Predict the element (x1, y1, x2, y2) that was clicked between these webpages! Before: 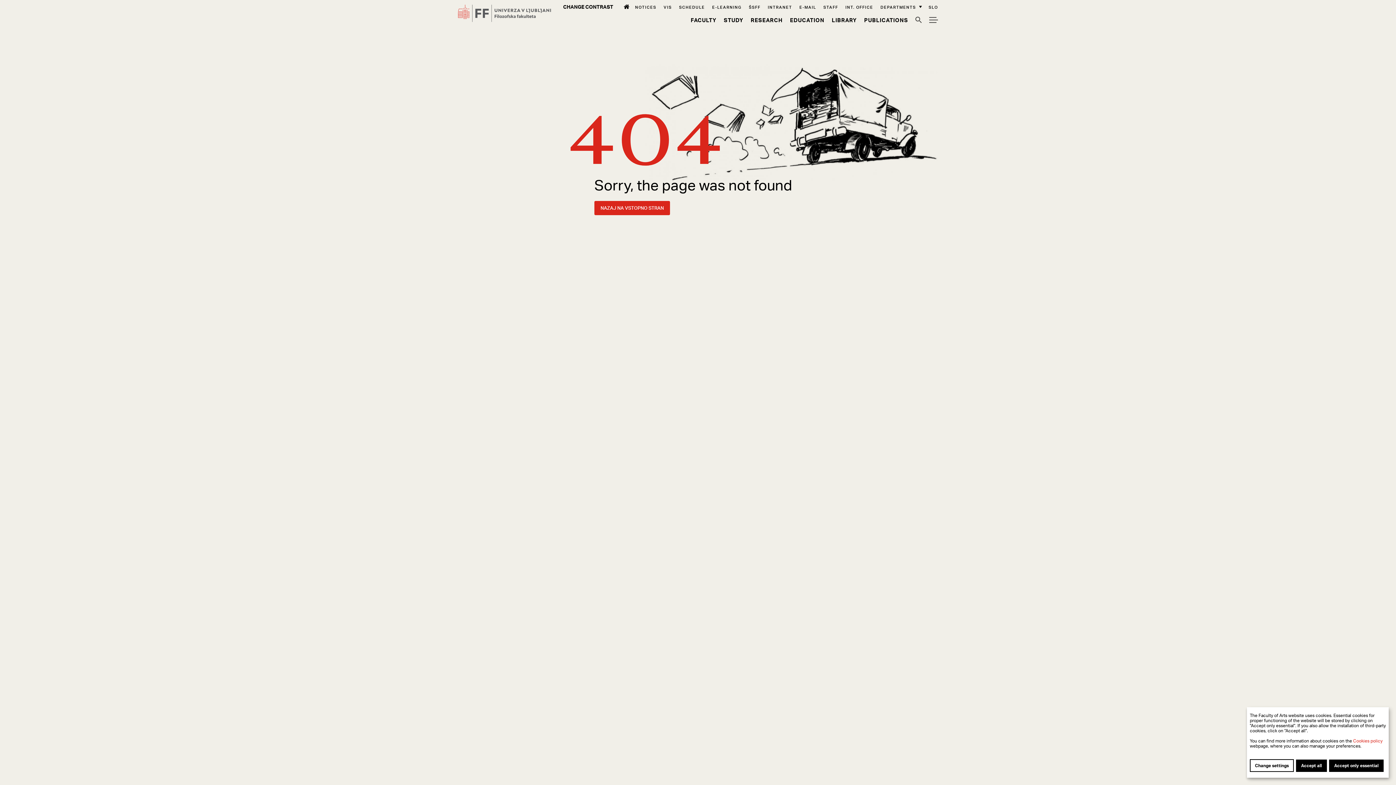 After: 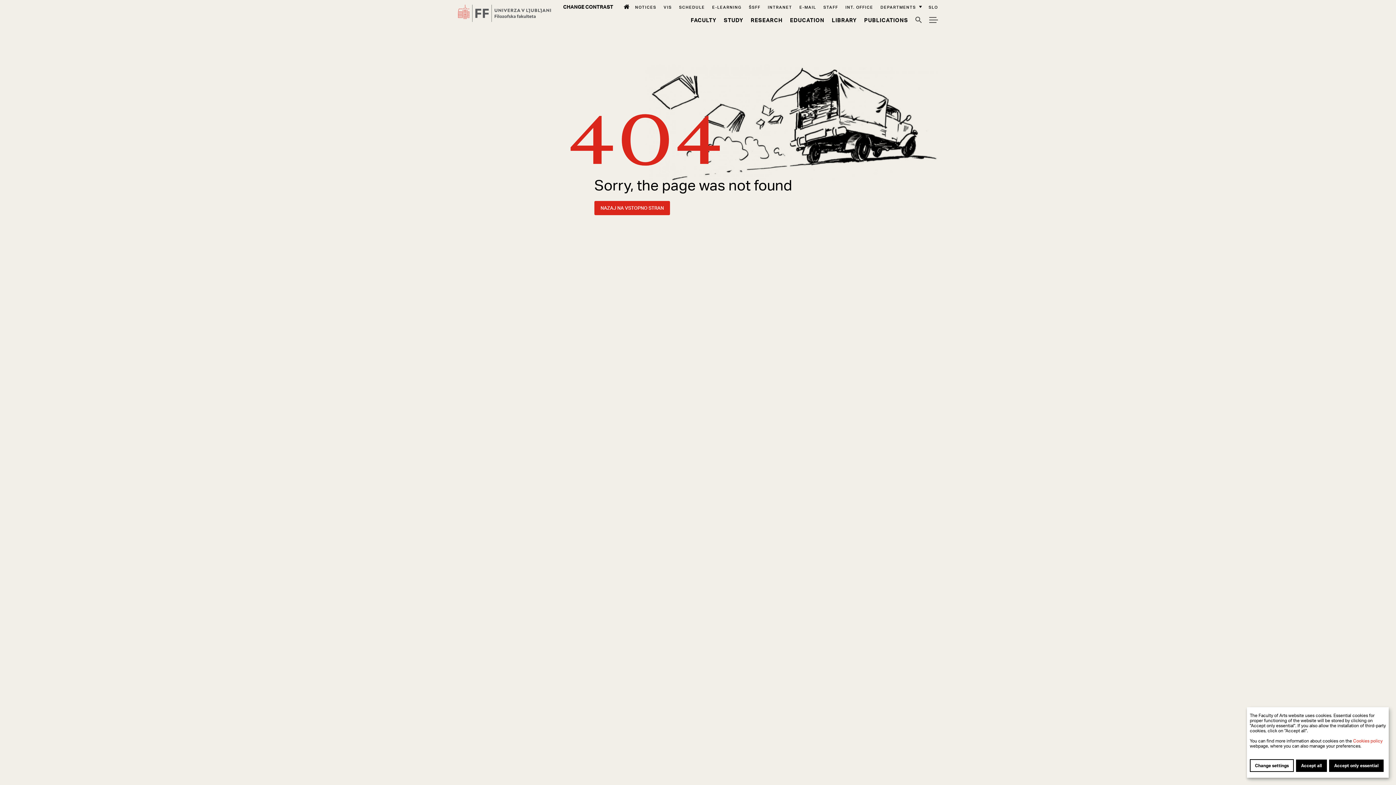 Action: label: Schedule bbox: (679, 4, 705, 9)